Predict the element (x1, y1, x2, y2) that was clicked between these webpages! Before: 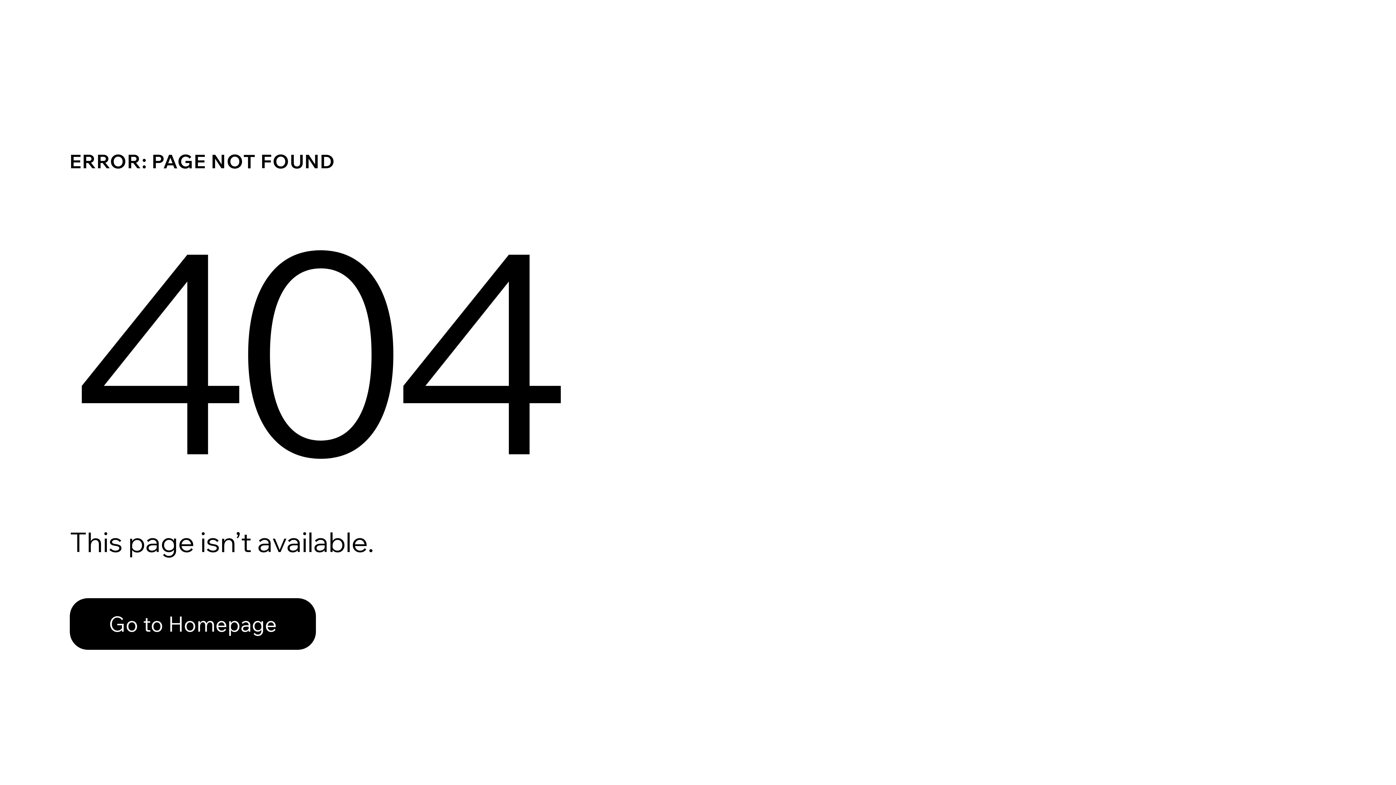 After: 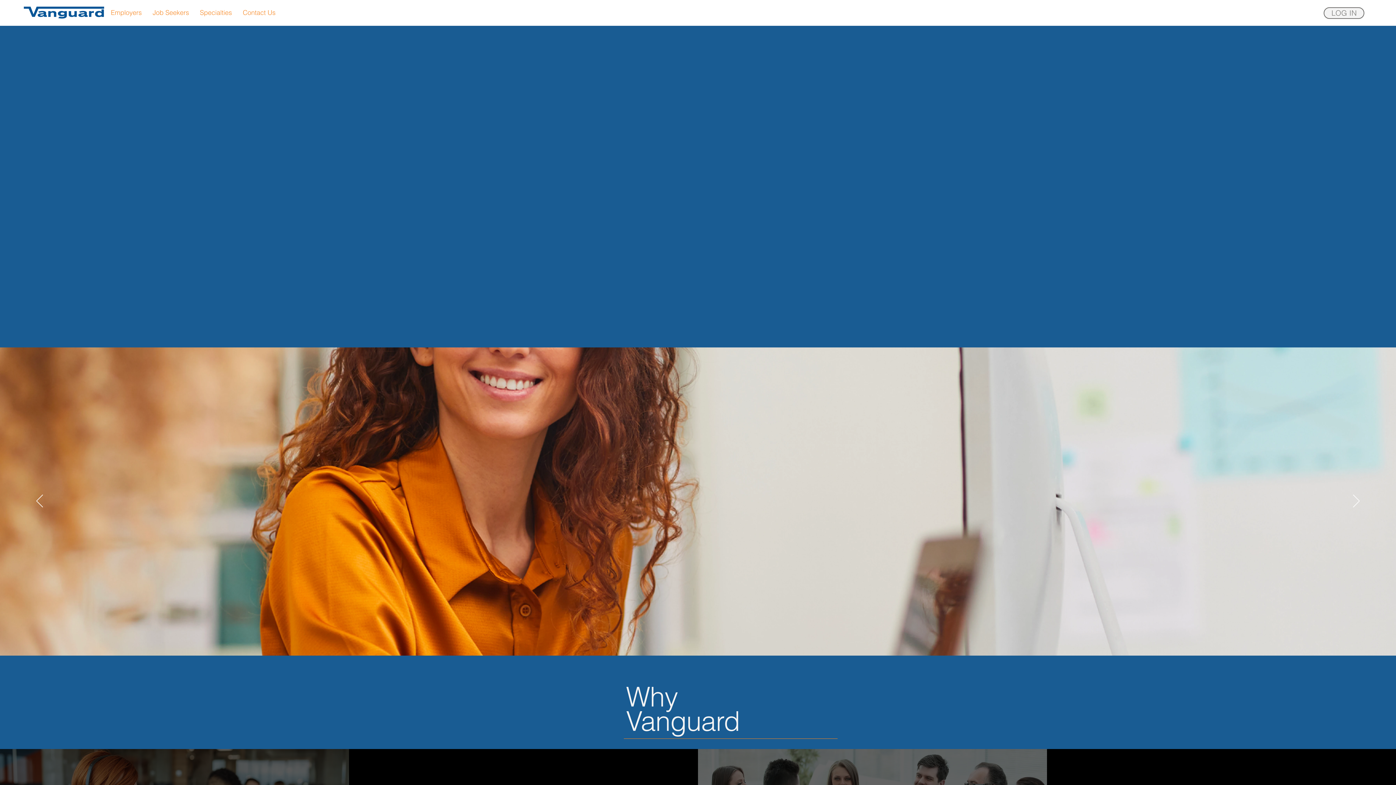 Action: label: Go to Homepage bbox: (69, 582, 768, 659)